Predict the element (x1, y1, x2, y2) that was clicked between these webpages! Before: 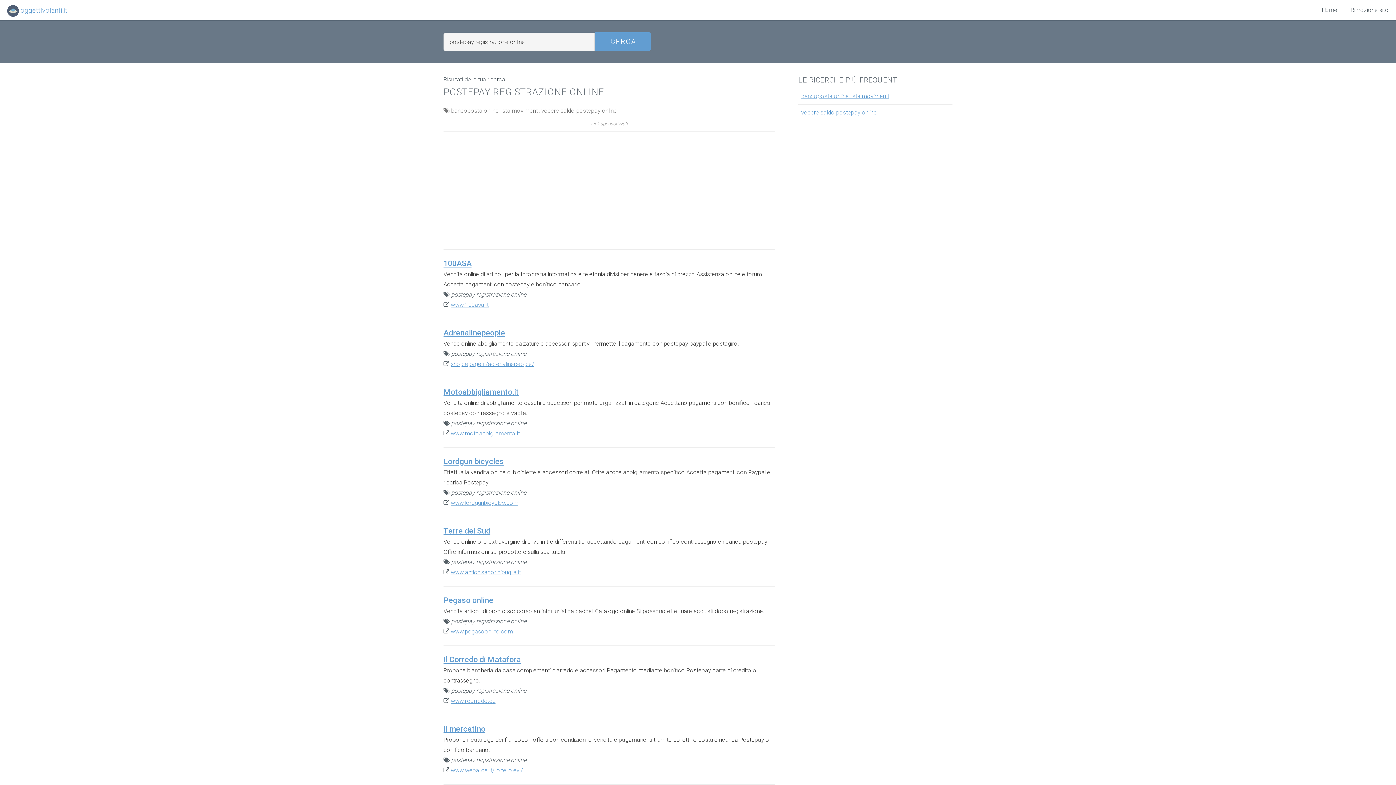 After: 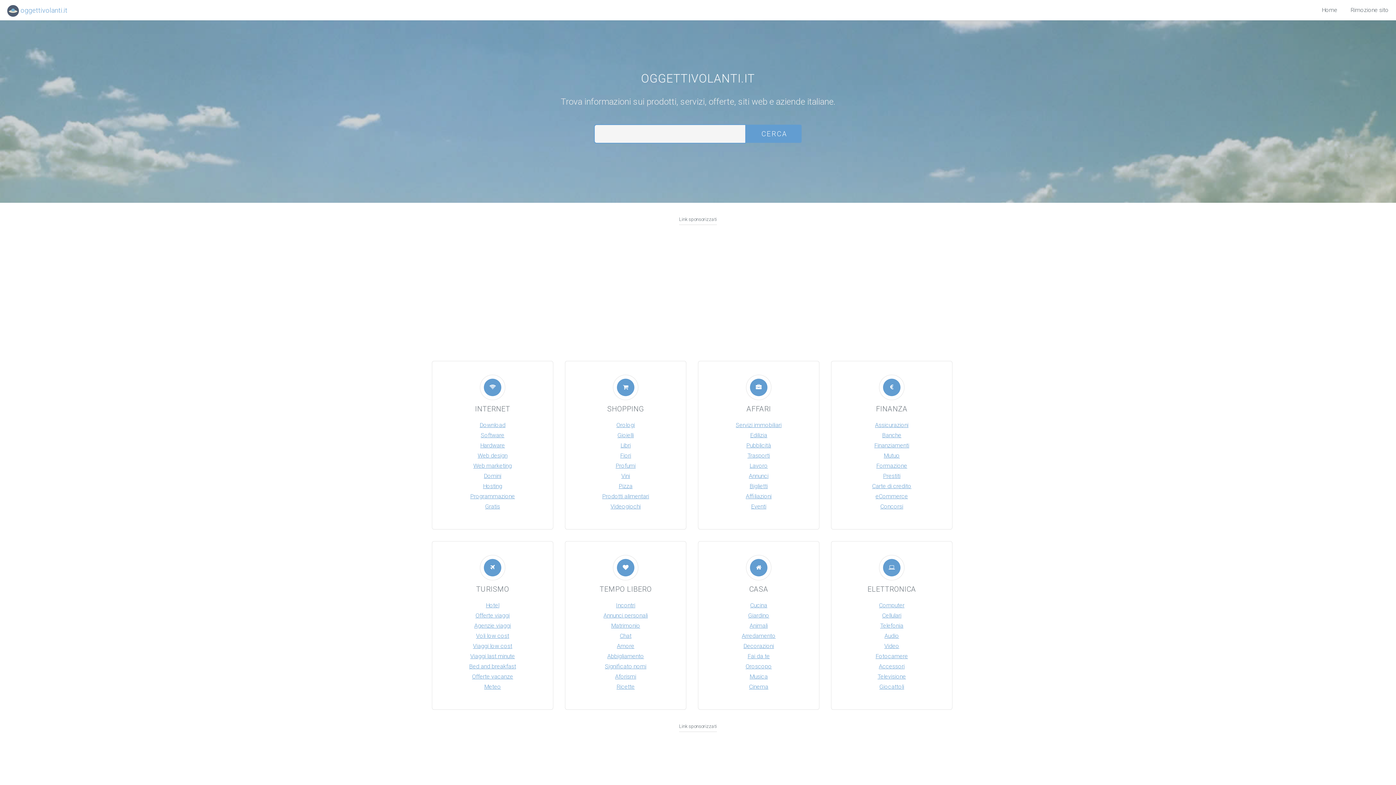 Action: bbox: (1322, 0, 1337, 20) label: Home